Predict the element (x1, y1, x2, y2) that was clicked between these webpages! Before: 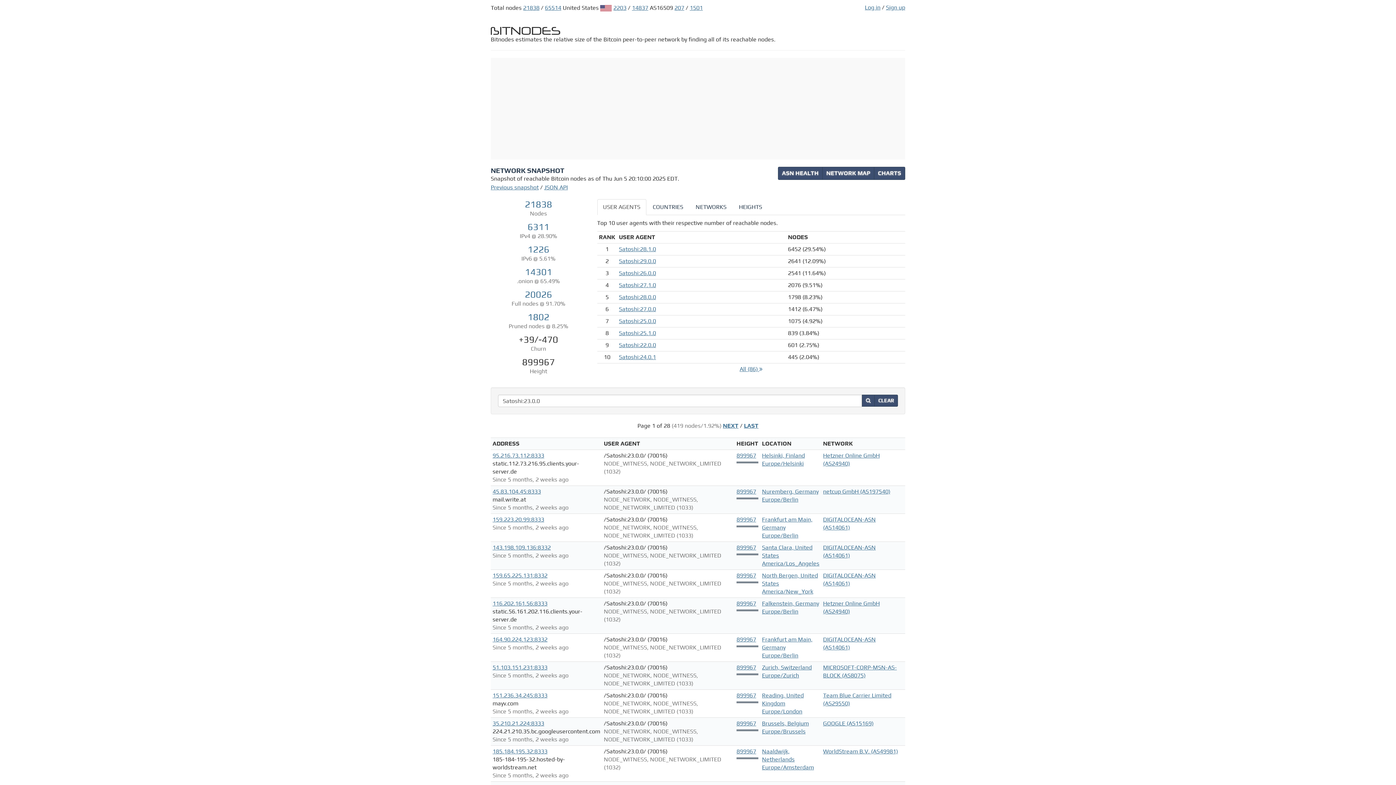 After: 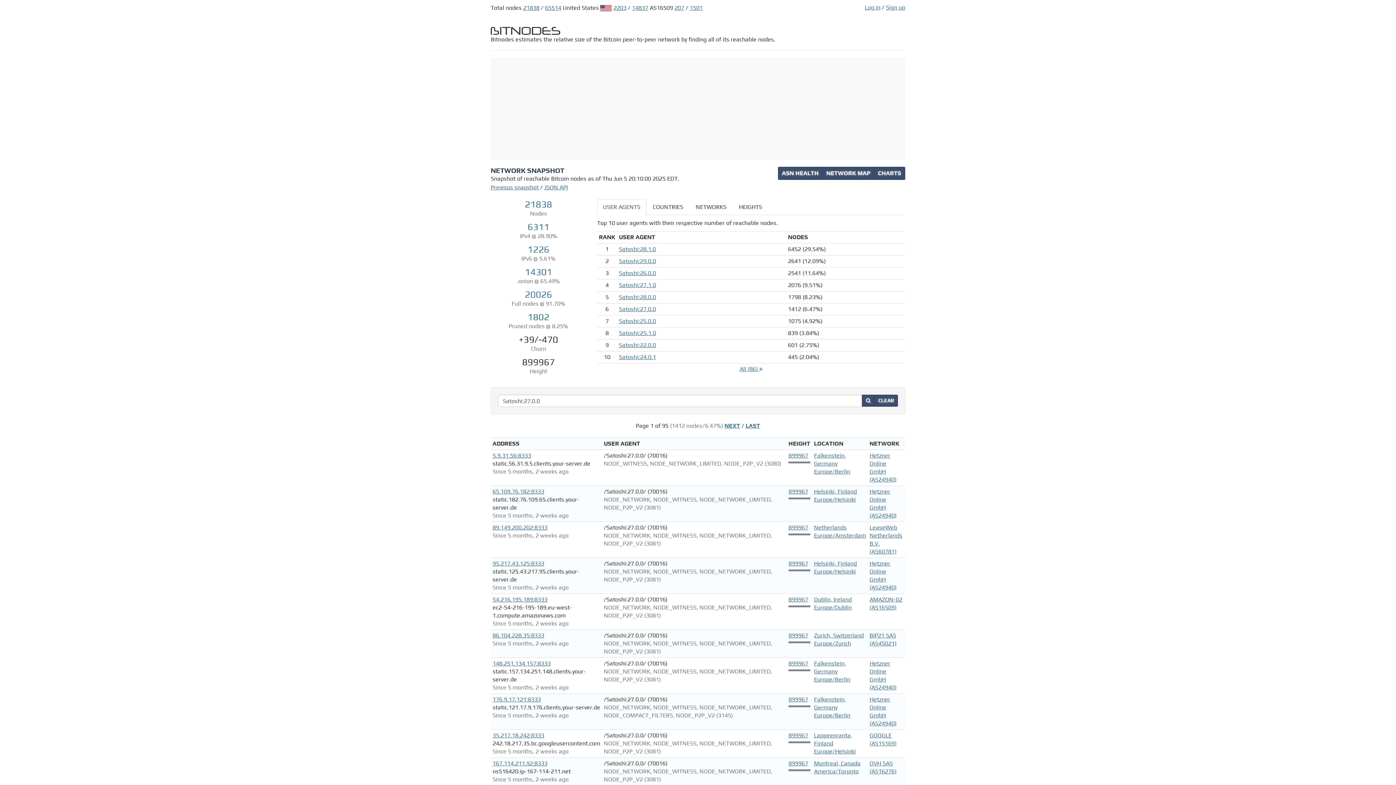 Action: label: Satoshi:27.0.0 bbox: (619, 305, 656, 312)